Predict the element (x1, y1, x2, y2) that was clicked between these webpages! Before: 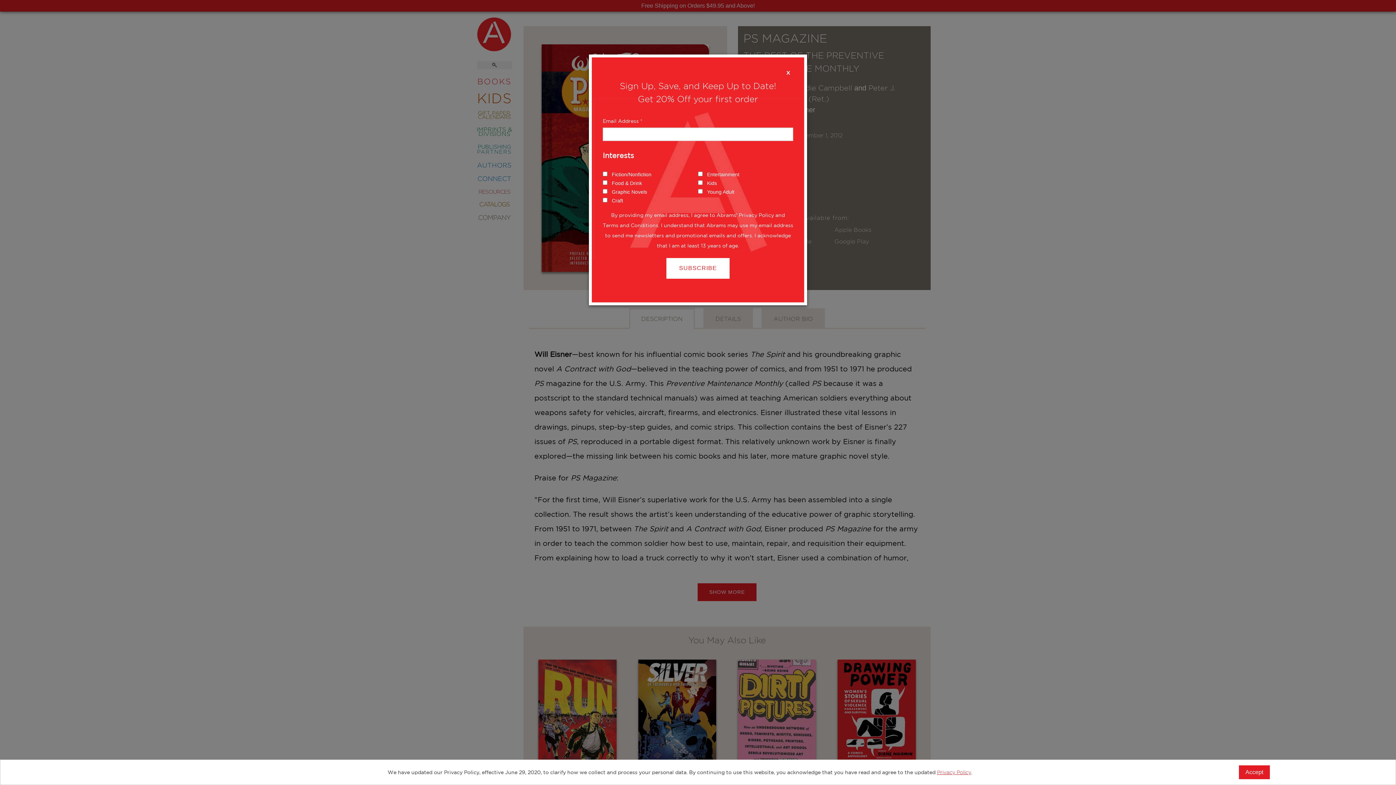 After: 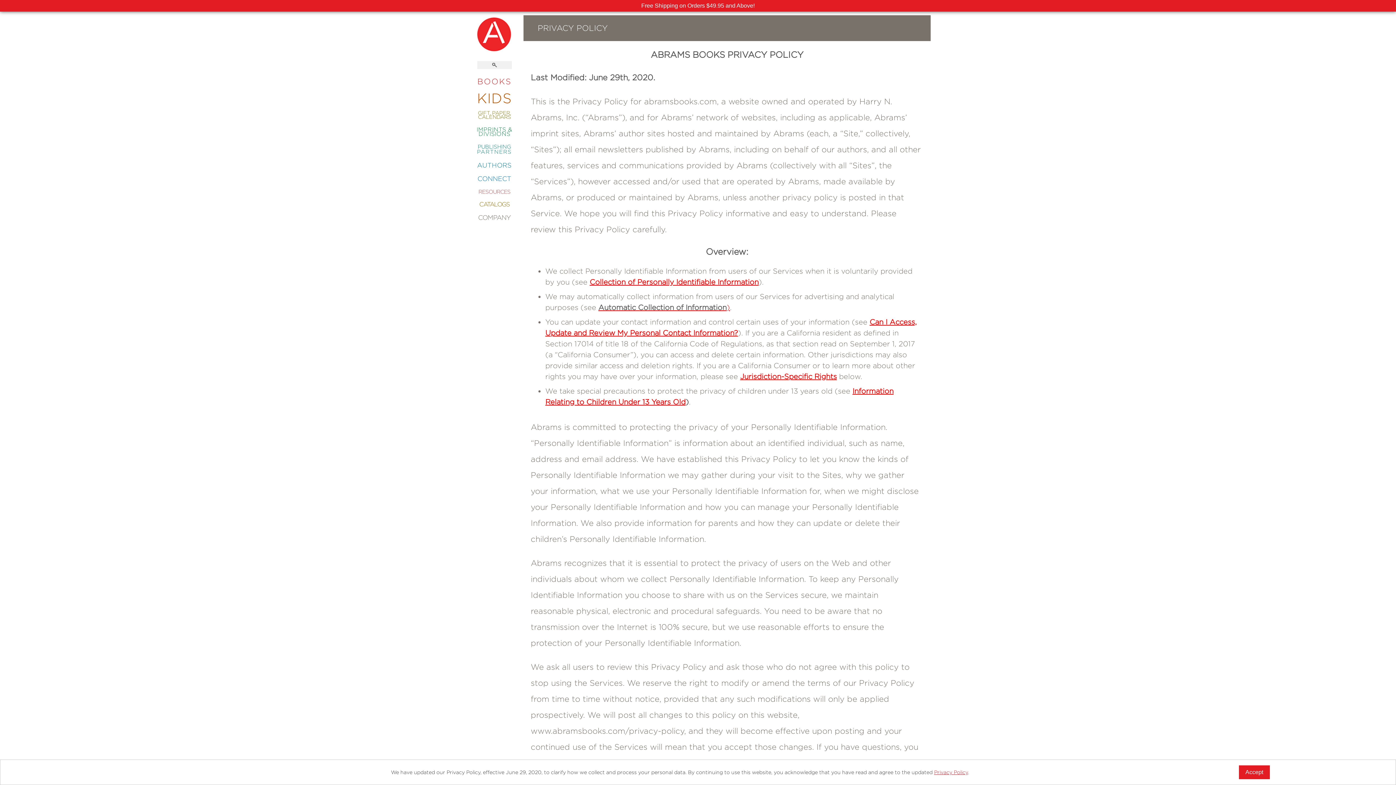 Action: label: Privacy Policy bbox: (937, 769, 971, 775)